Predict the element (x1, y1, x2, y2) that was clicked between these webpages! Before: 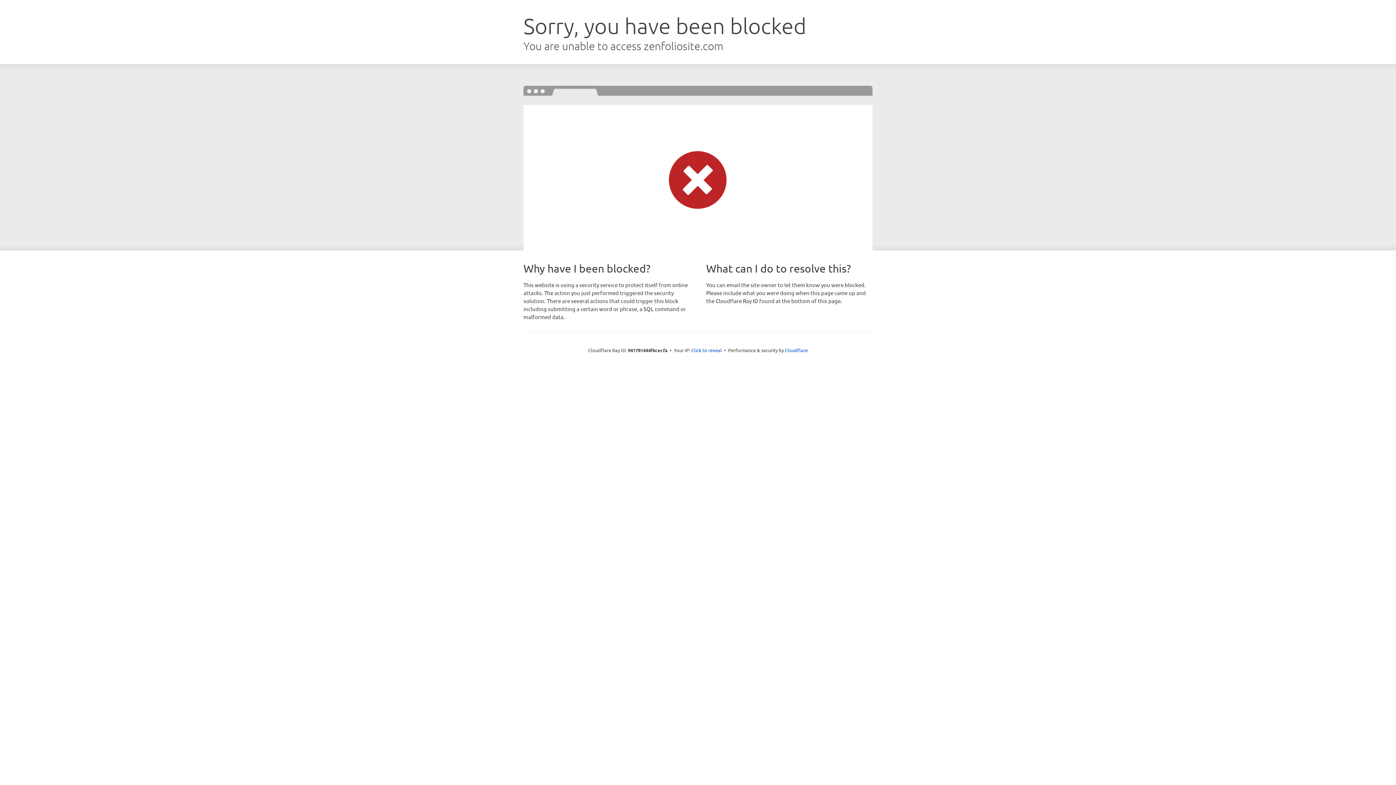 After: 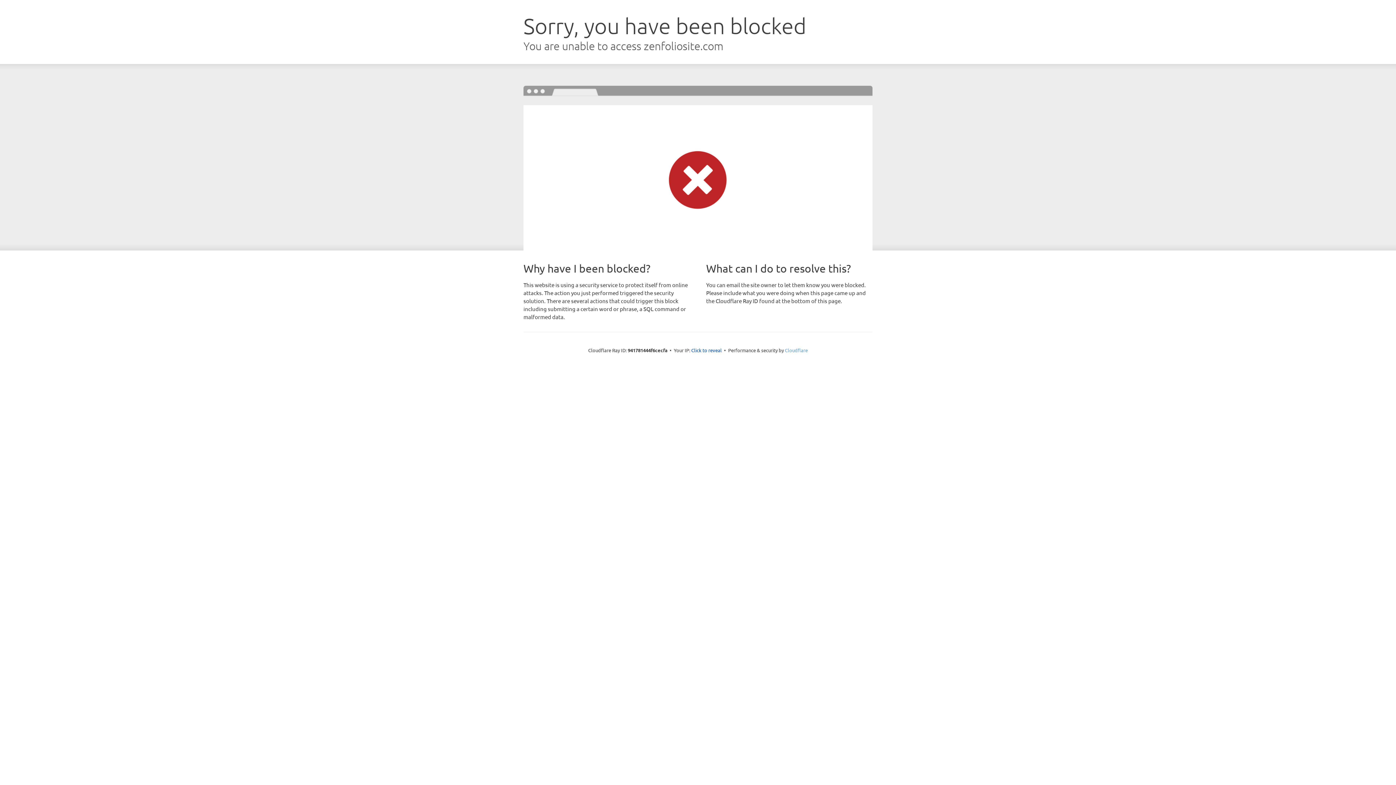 Action: label: Cloudflare bbox: (785, 347, 808, 353)